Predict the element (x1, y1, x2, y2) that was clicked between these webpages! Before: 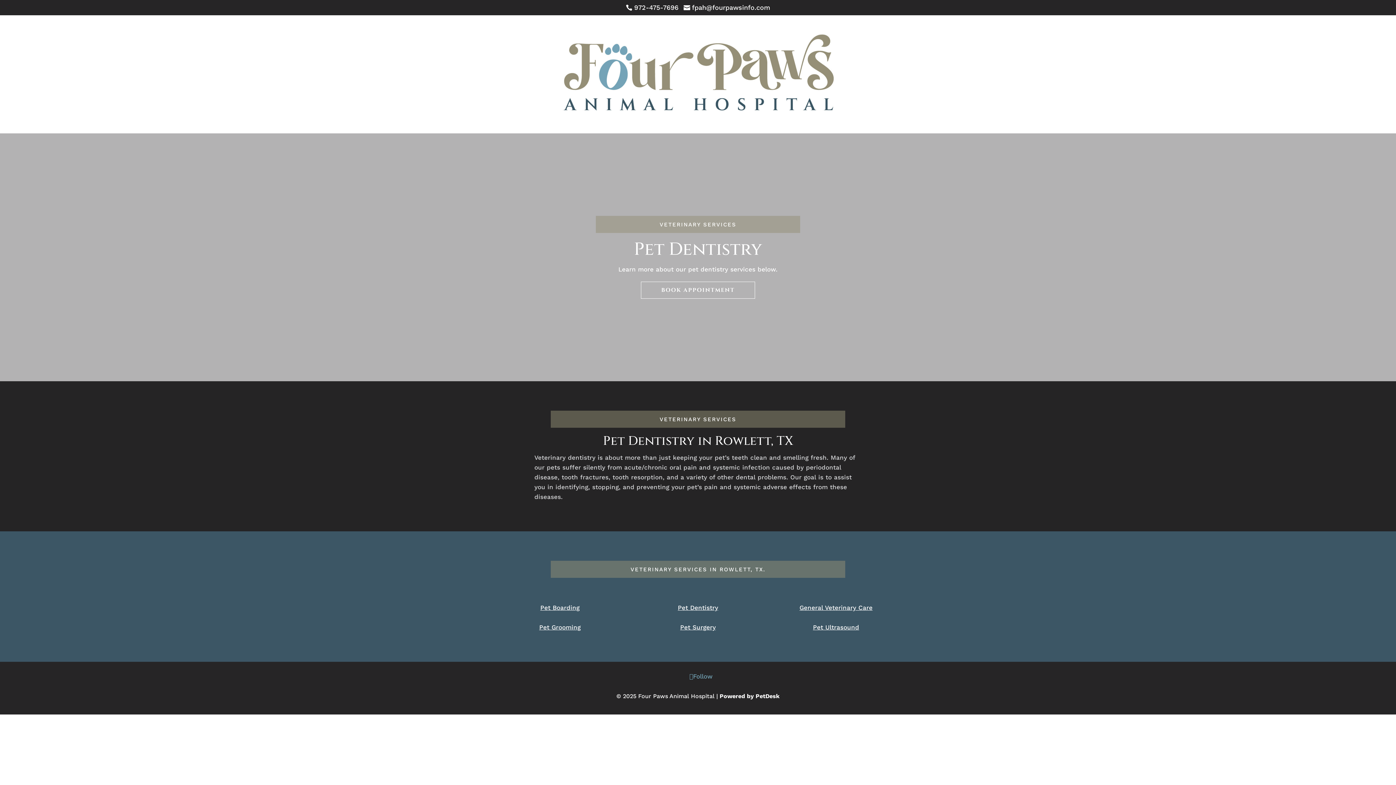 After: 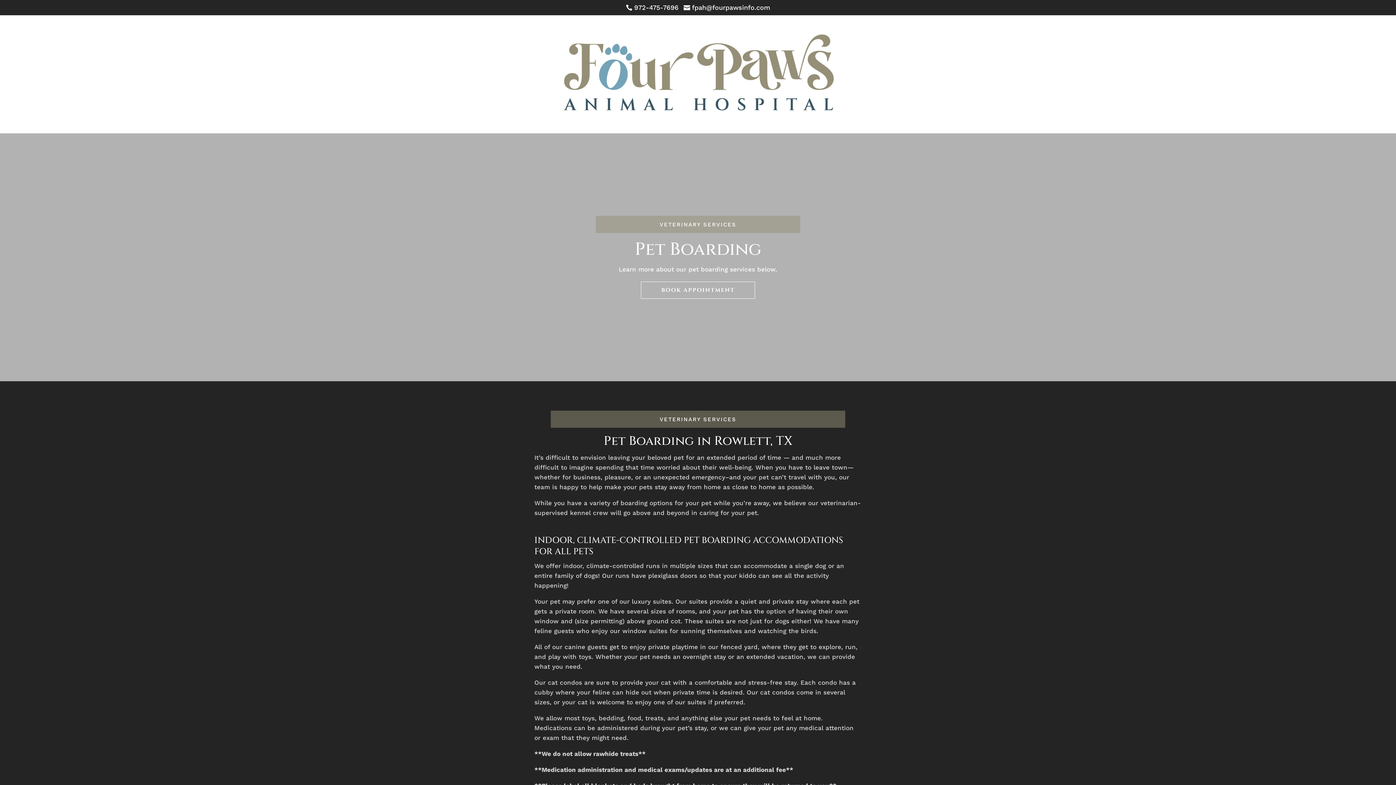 Action: bbox: (540, 604, 579, 611) label: Pet Boarding